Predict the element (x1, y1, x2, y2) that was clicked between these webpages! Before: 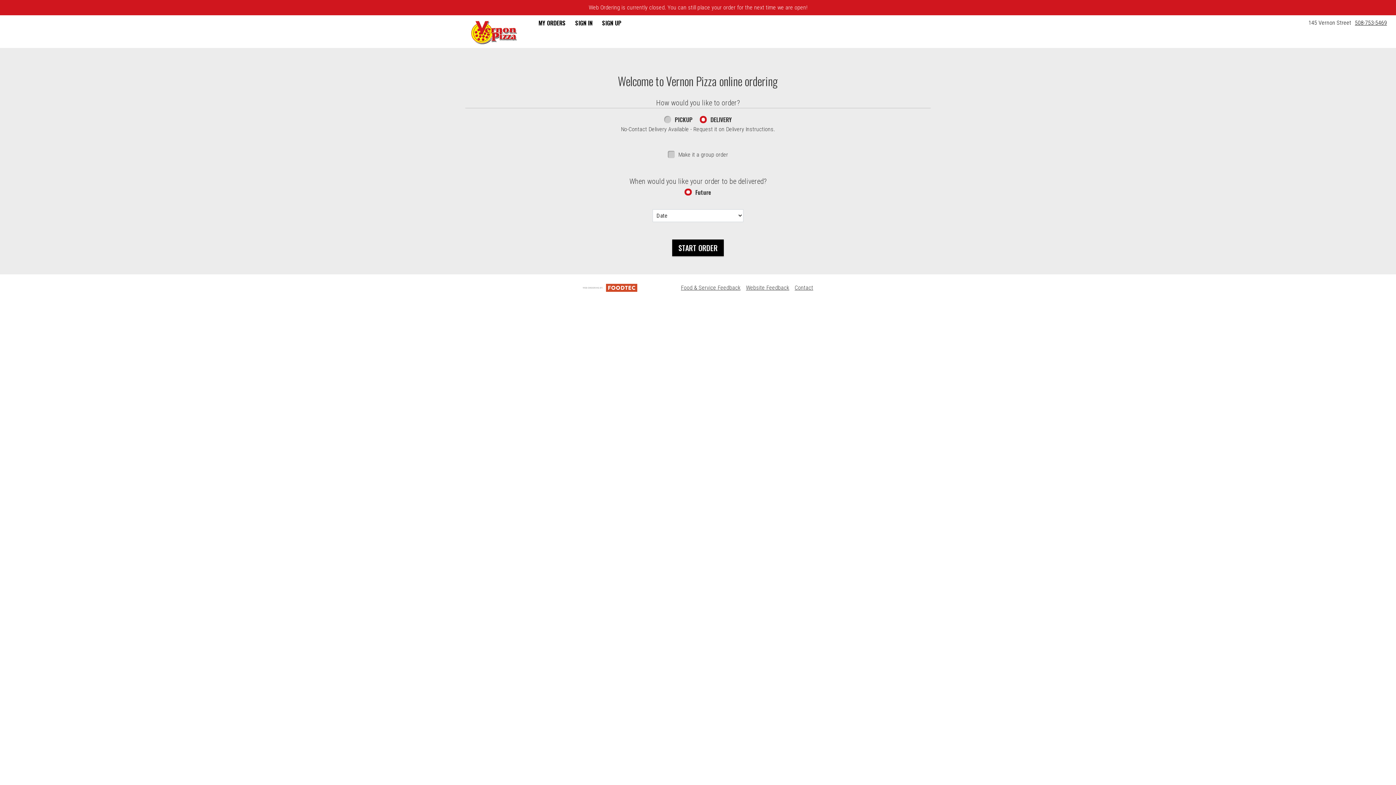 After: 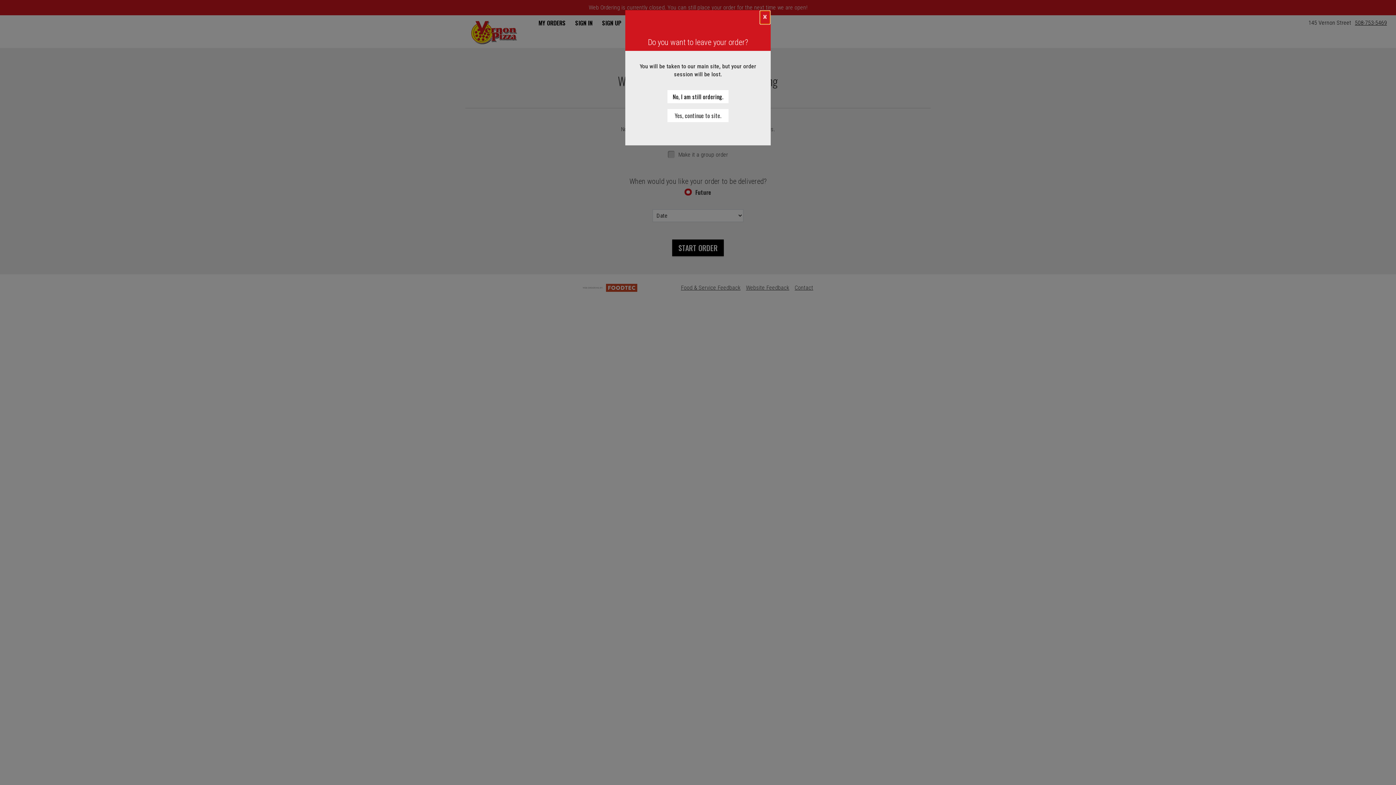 Action: bbox: (465, 17, 523, 47)